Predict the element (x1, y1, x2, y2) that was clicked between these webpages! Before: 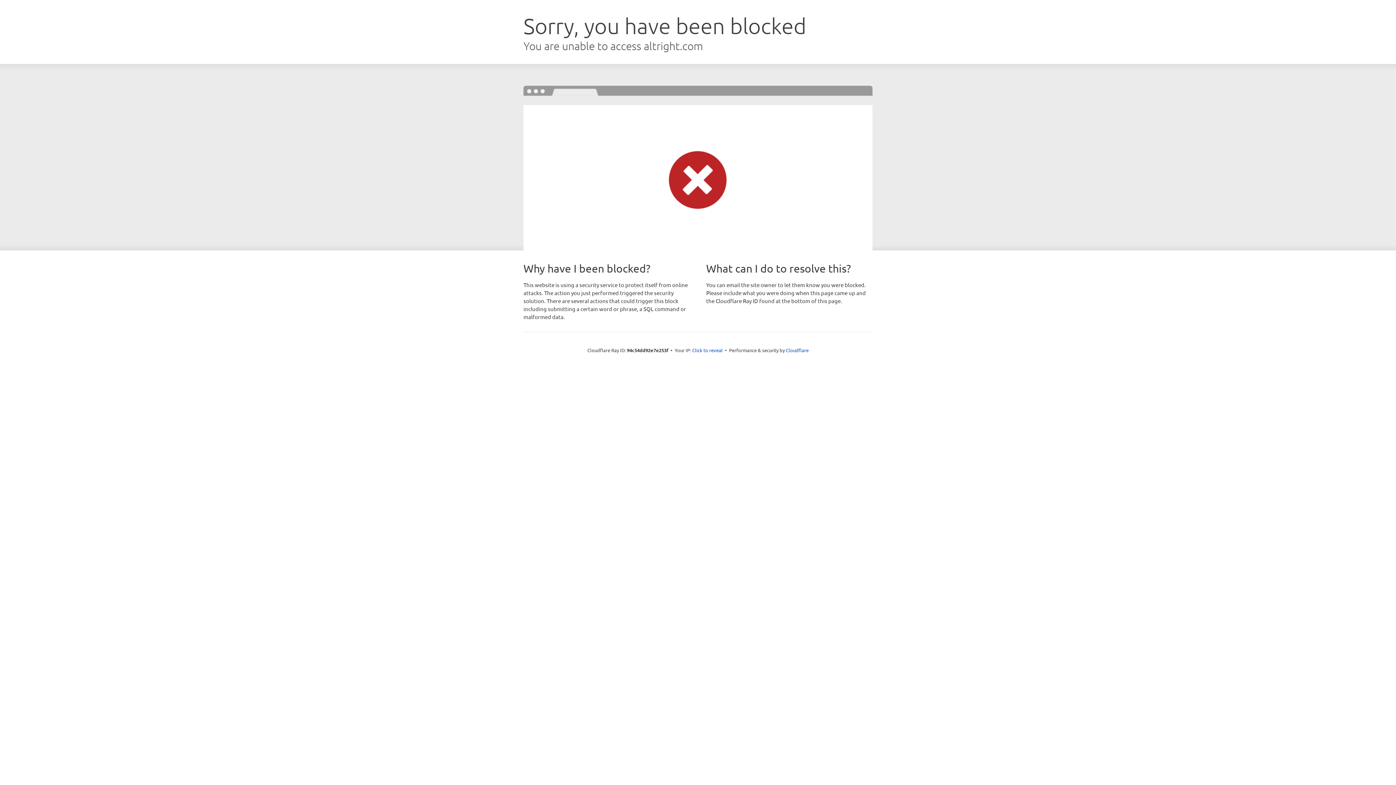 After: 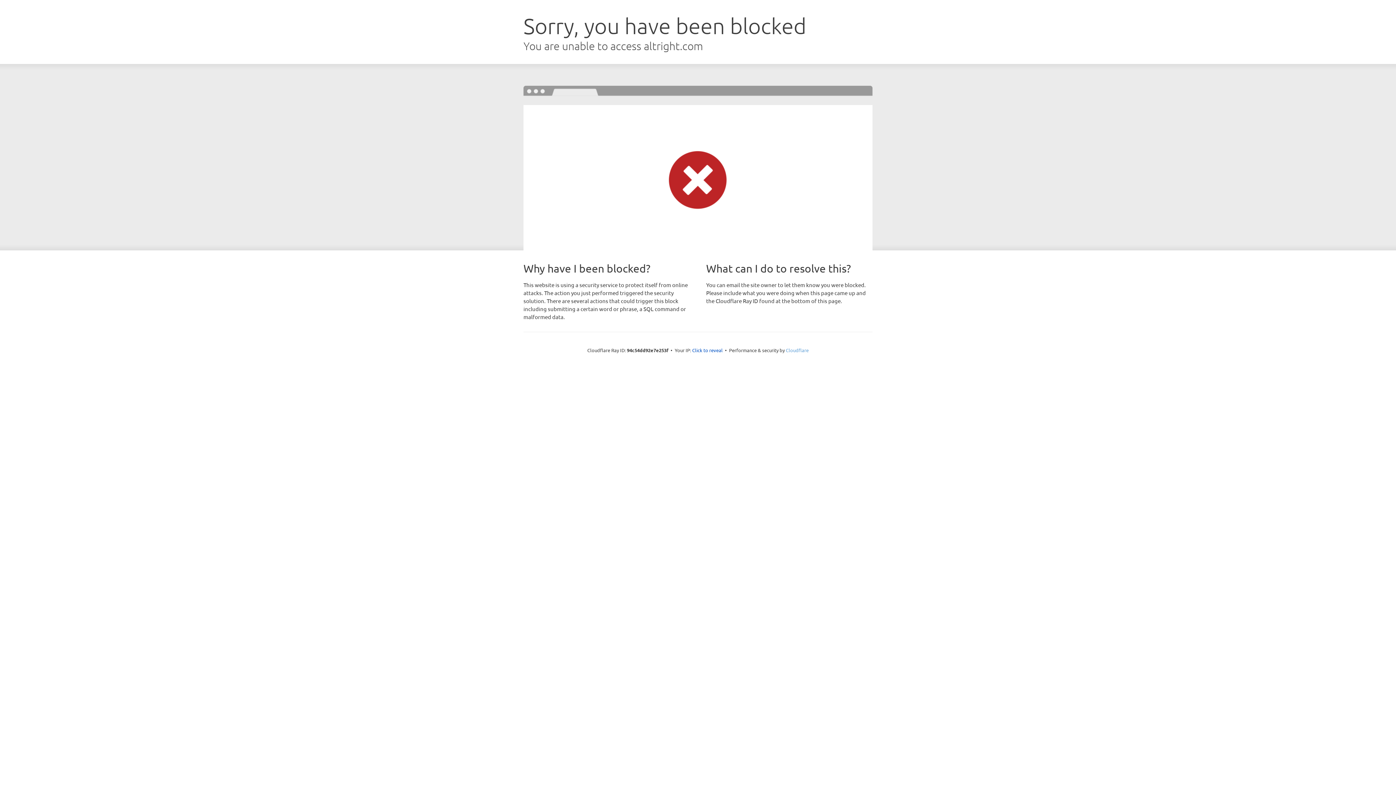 Action: bbox: (786, 347, 808, 353) label: Cloudflare